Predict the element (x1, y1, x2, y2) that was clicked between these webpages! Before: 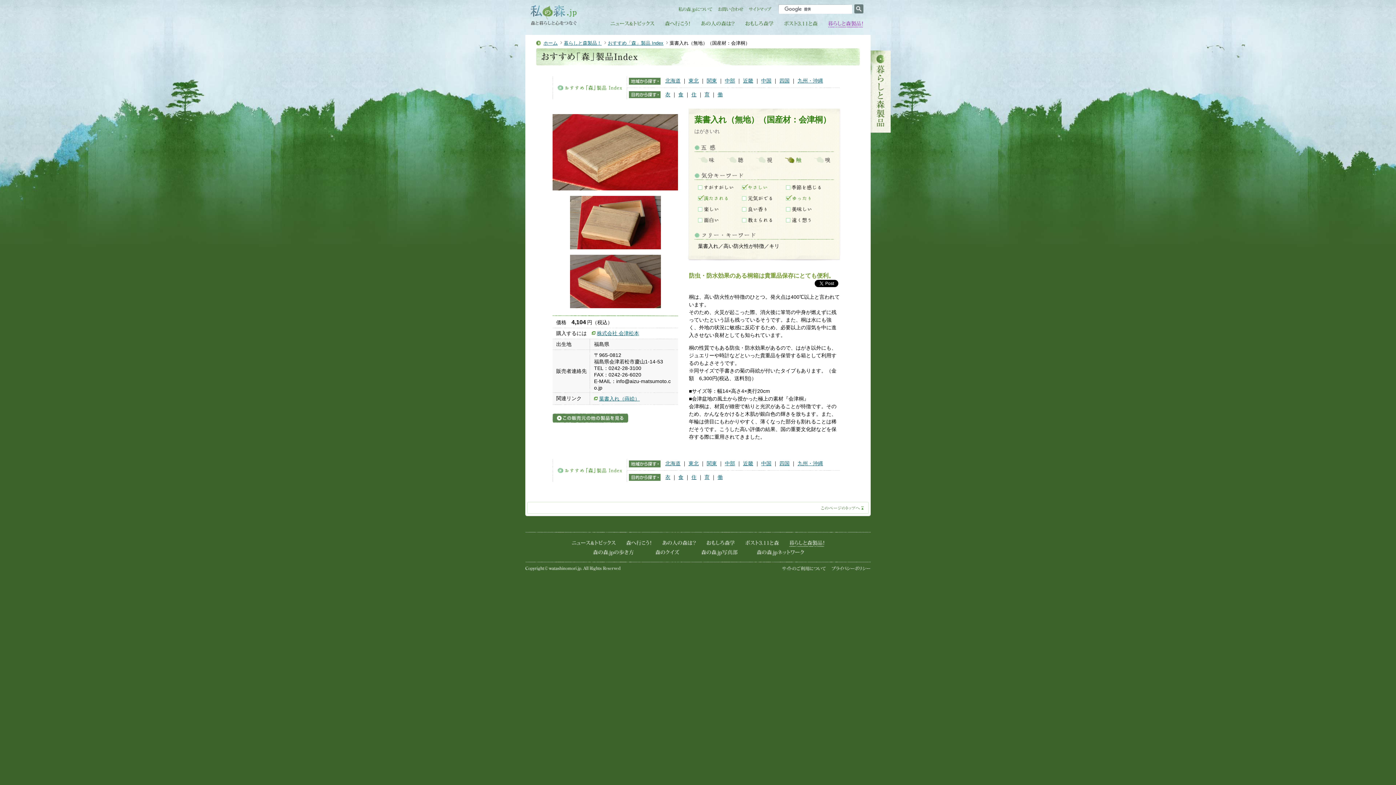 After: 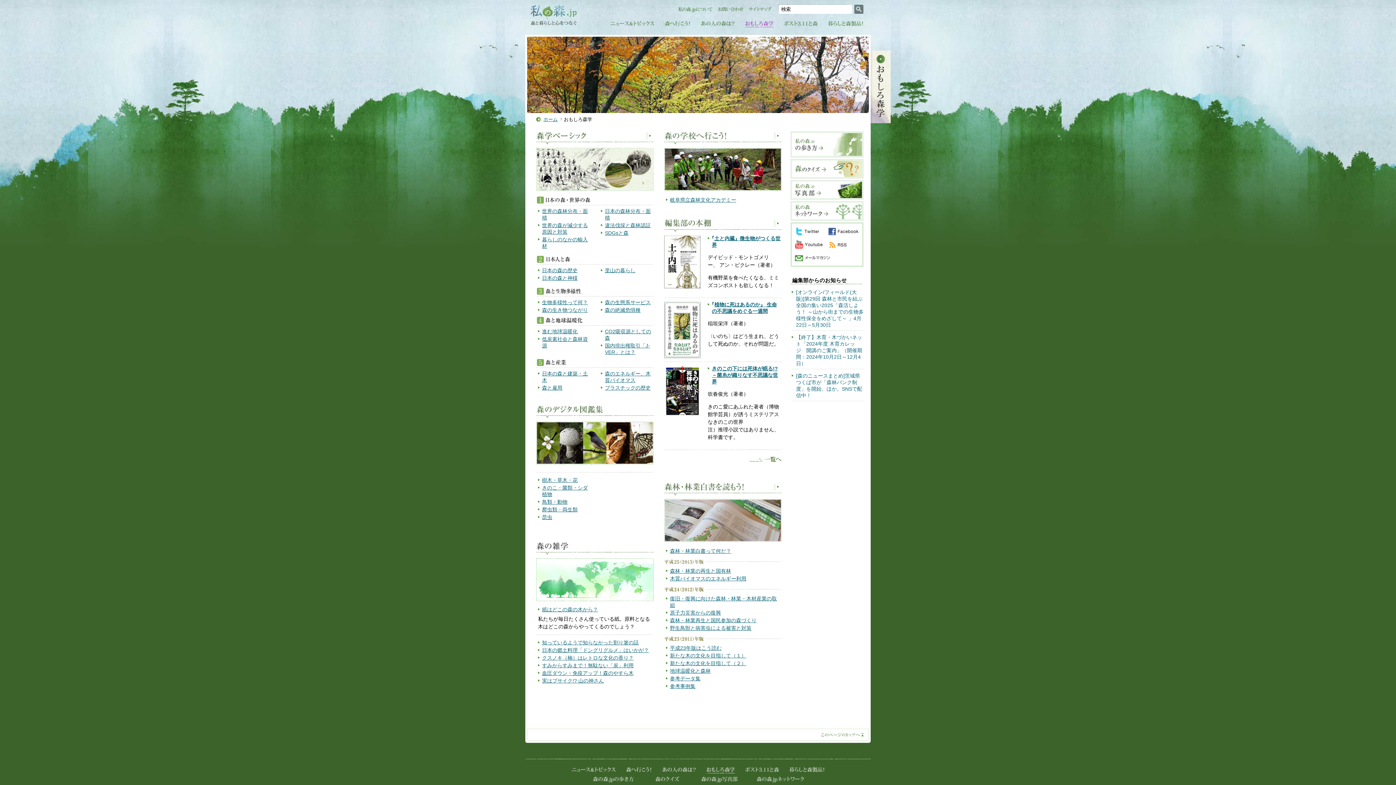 Action: bbox: (741, 24, 777, 30)